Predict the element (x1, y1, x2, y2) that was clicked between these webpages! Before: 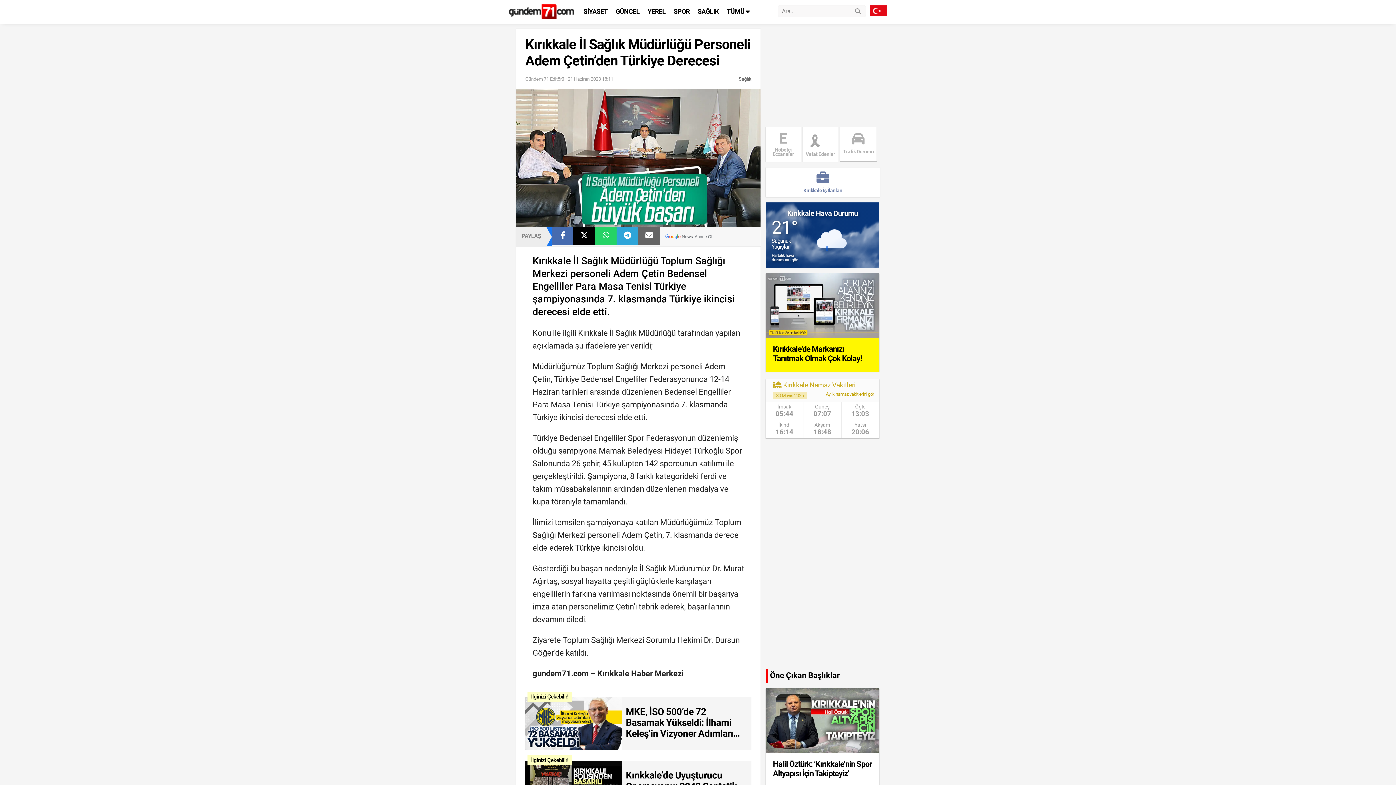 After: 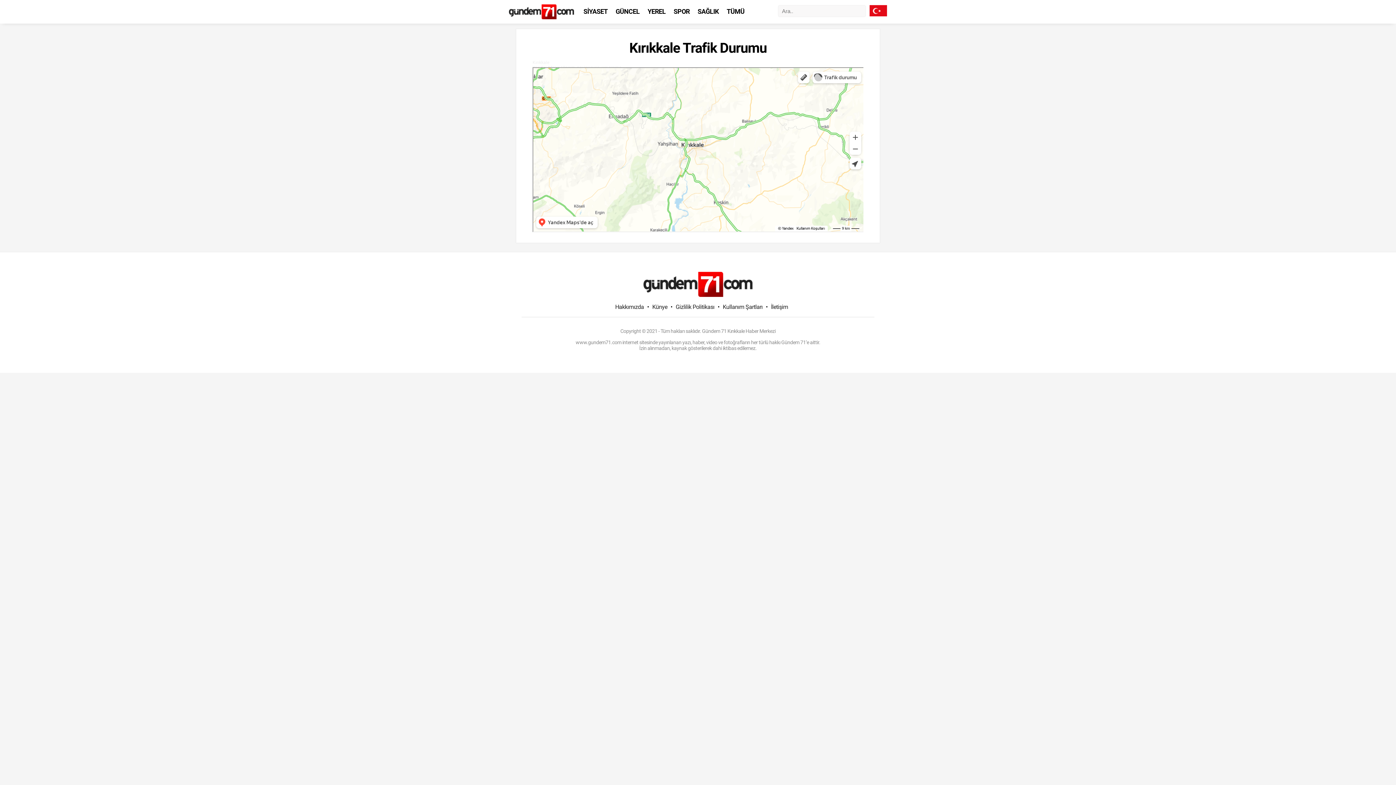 Action: label: Trafik Durumu bbox: (840, 126, 877, 161)